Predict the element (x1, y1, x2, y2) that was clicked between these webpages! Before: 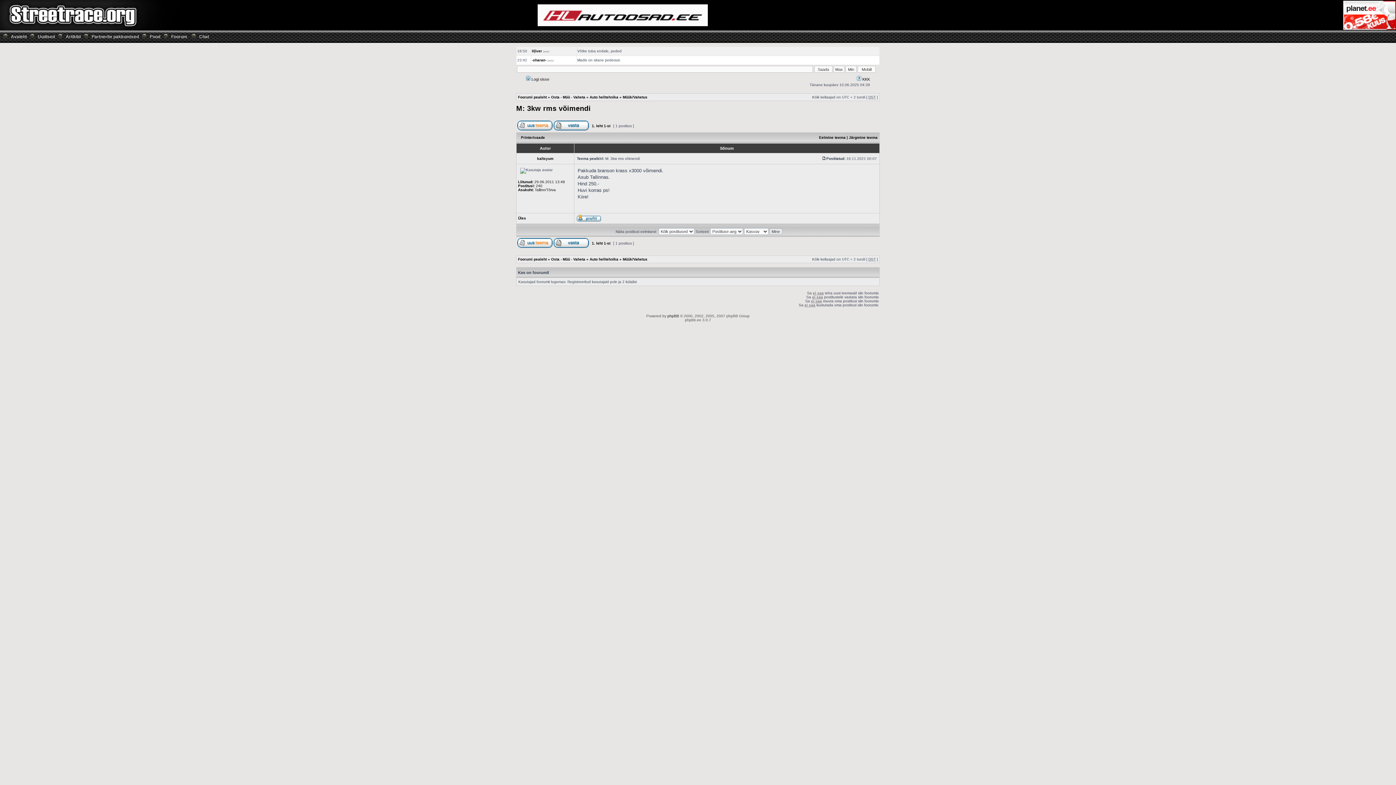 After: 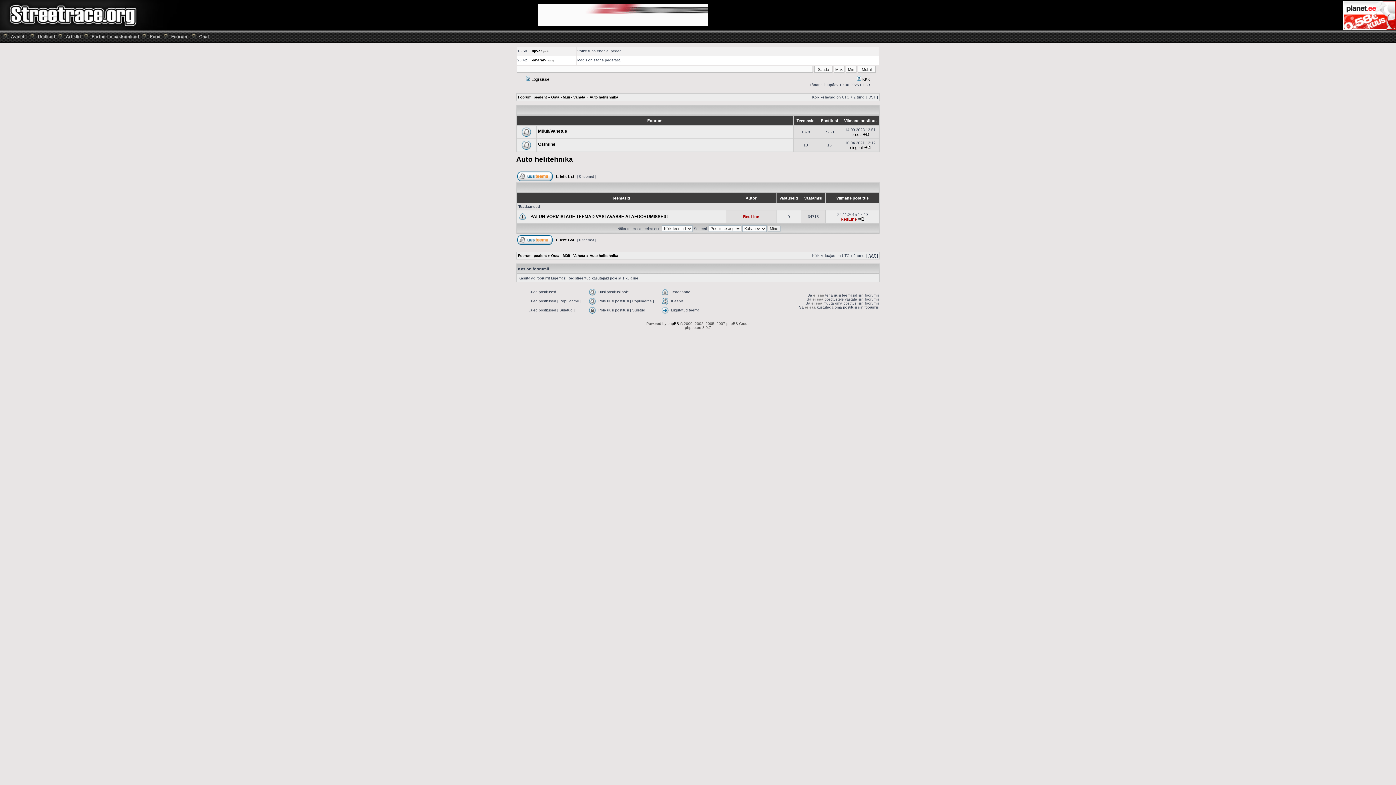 Action: label: Auto helitehnika bbox: (589, 257, 618, 261)